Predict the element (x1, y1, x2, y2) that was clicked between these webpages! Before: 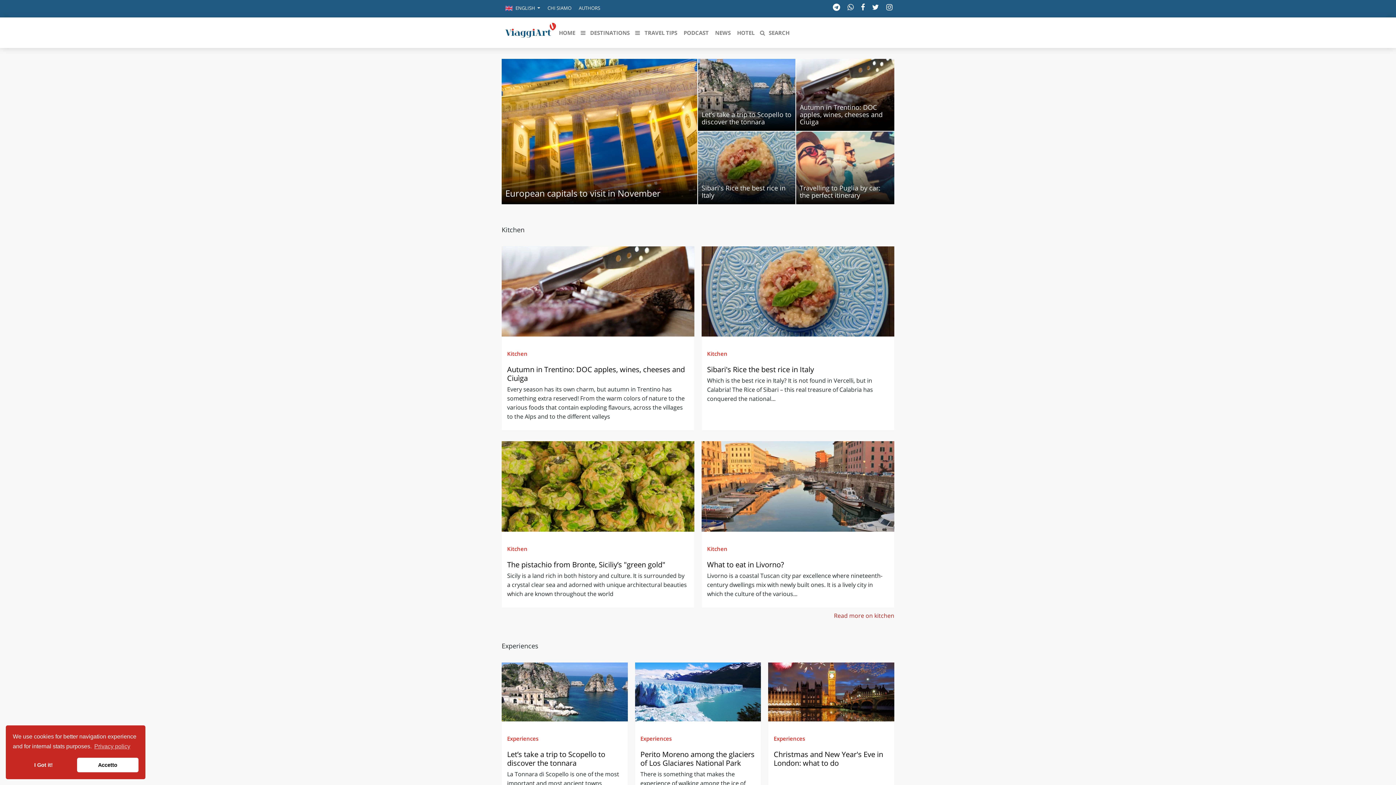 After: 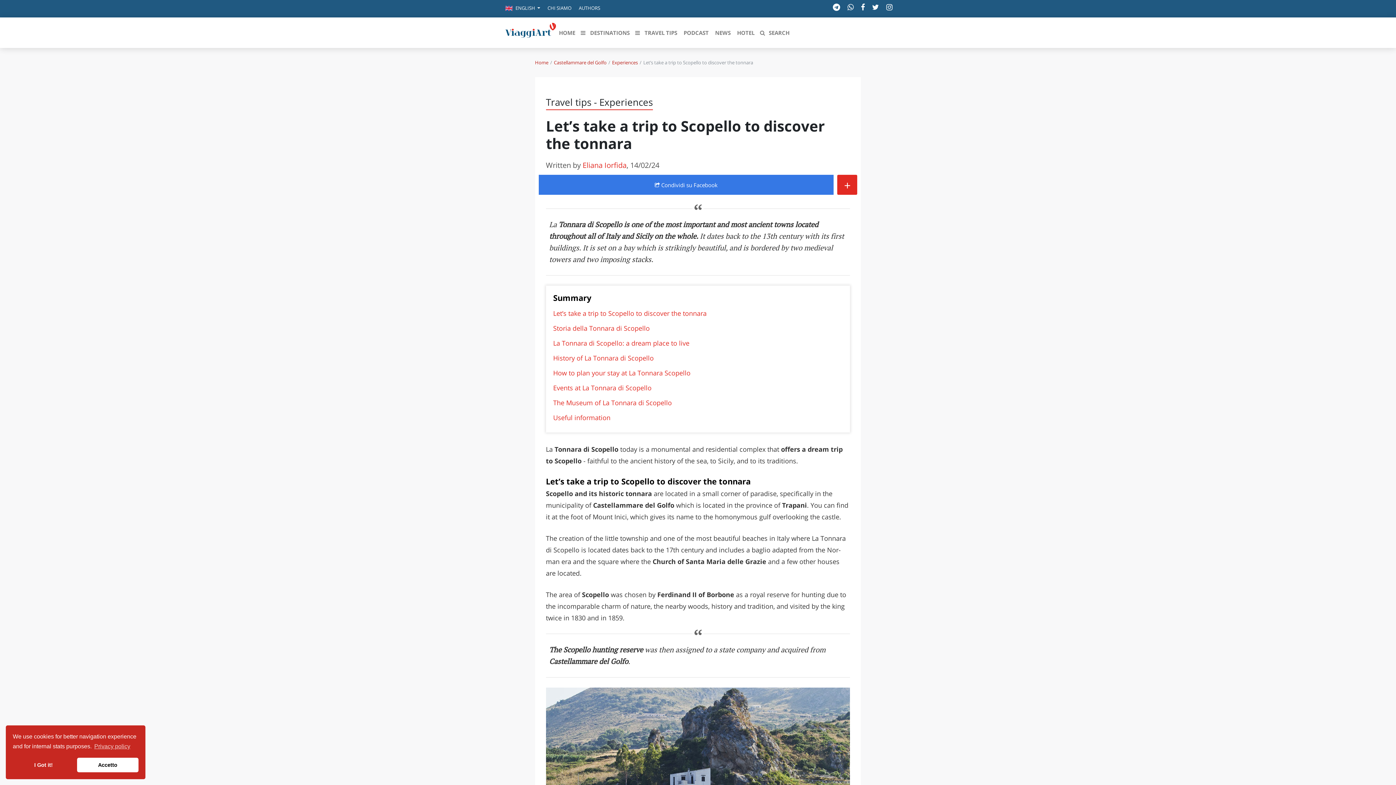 Action: bbox: (698, 58, 796, 131) label: Let’s take a trip to Scopello to discover the tonnara